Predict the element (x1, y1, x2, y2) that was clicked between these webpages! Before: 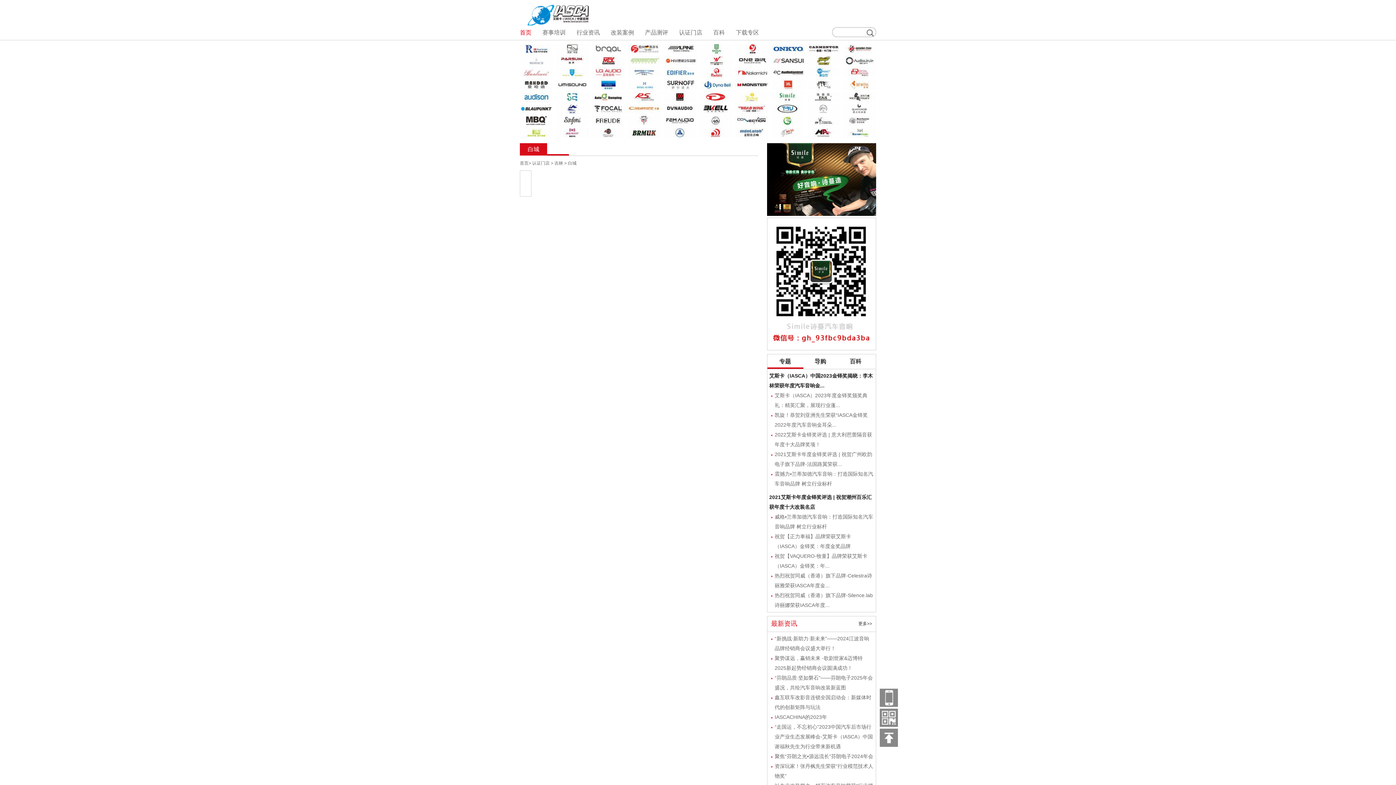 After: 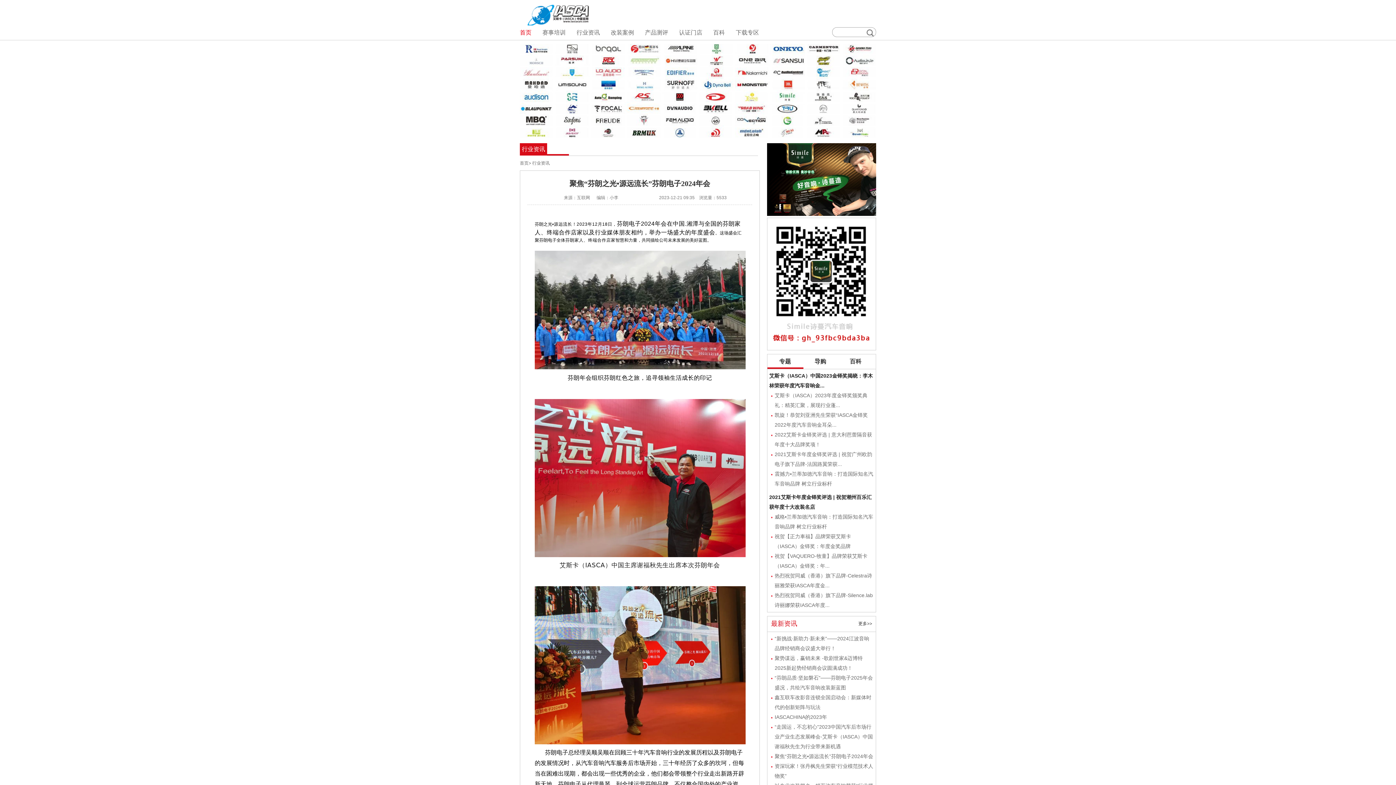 Action: label: 聚焦“芬朗之光•源远流长”芬朗电子2024年会 bbox: (774, 753, 873, 759)